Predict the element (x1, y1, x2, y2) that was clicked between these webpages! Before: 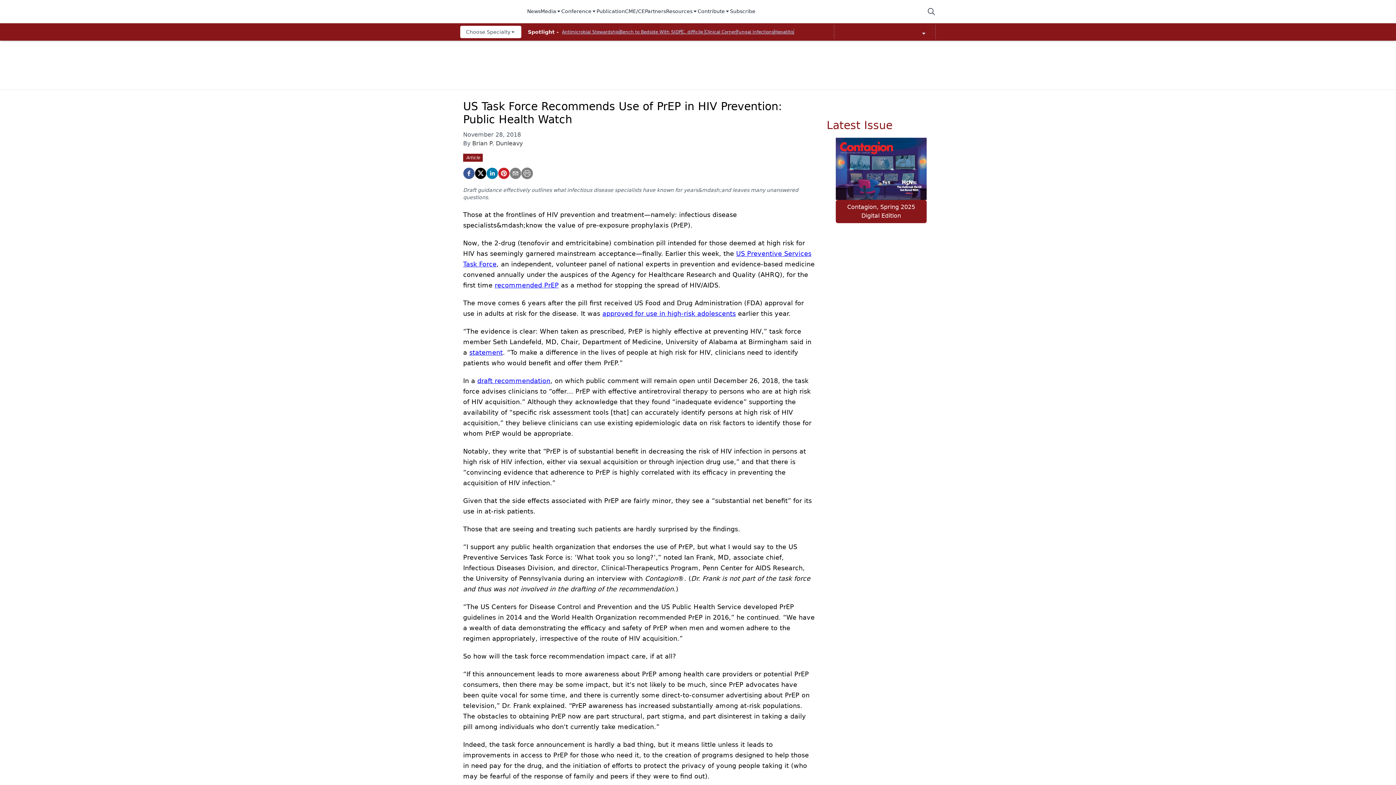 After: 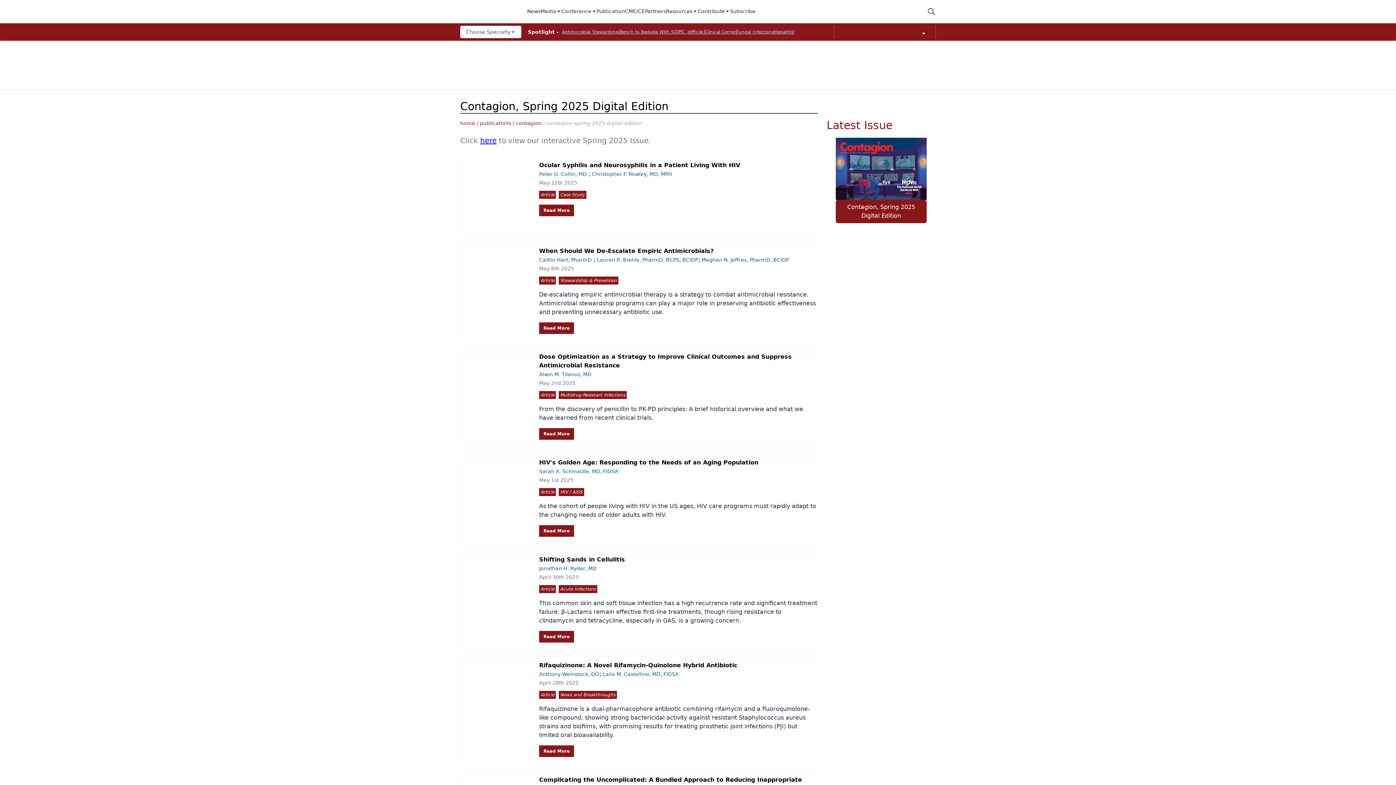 Action: bbox: (836, 199, 926, 223) label: Contagion, Spring 2025 Digital Edition